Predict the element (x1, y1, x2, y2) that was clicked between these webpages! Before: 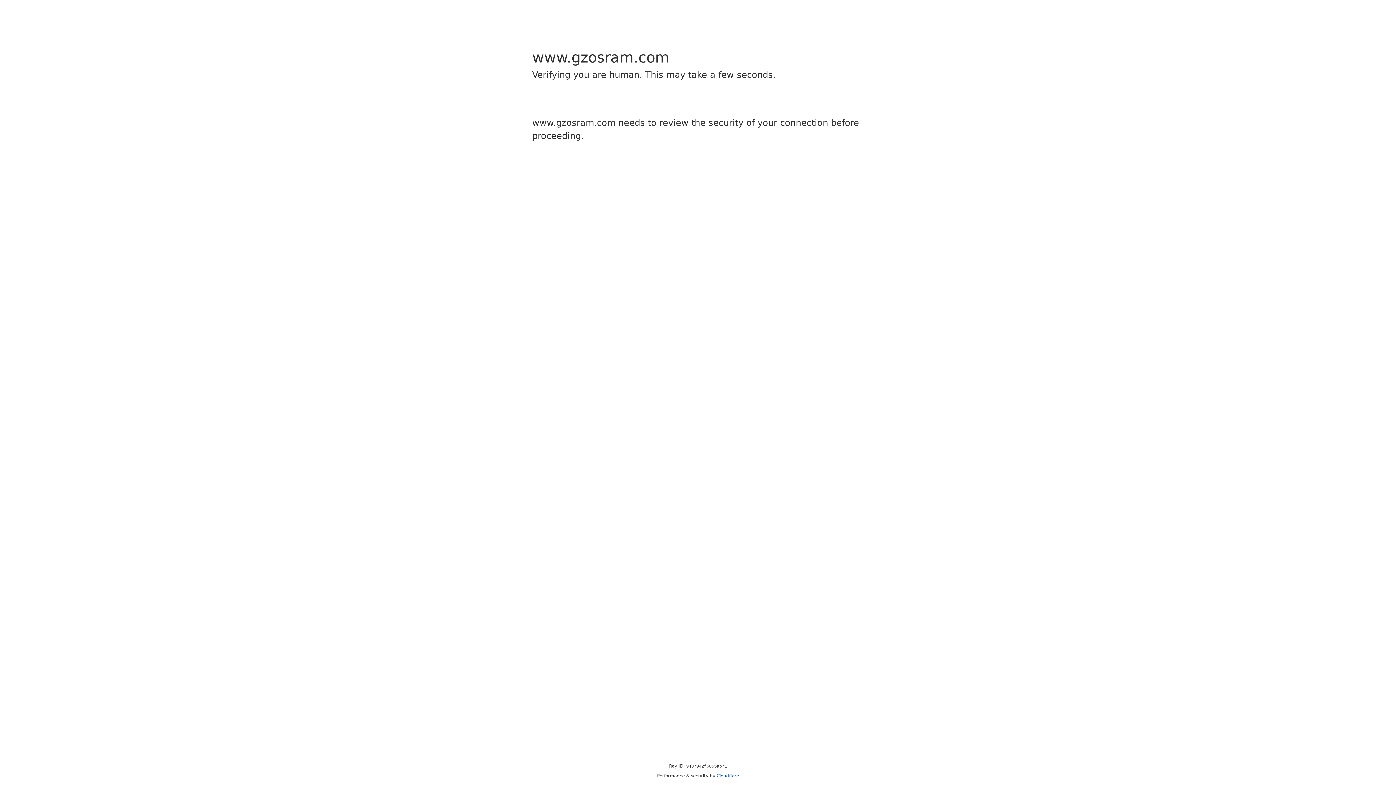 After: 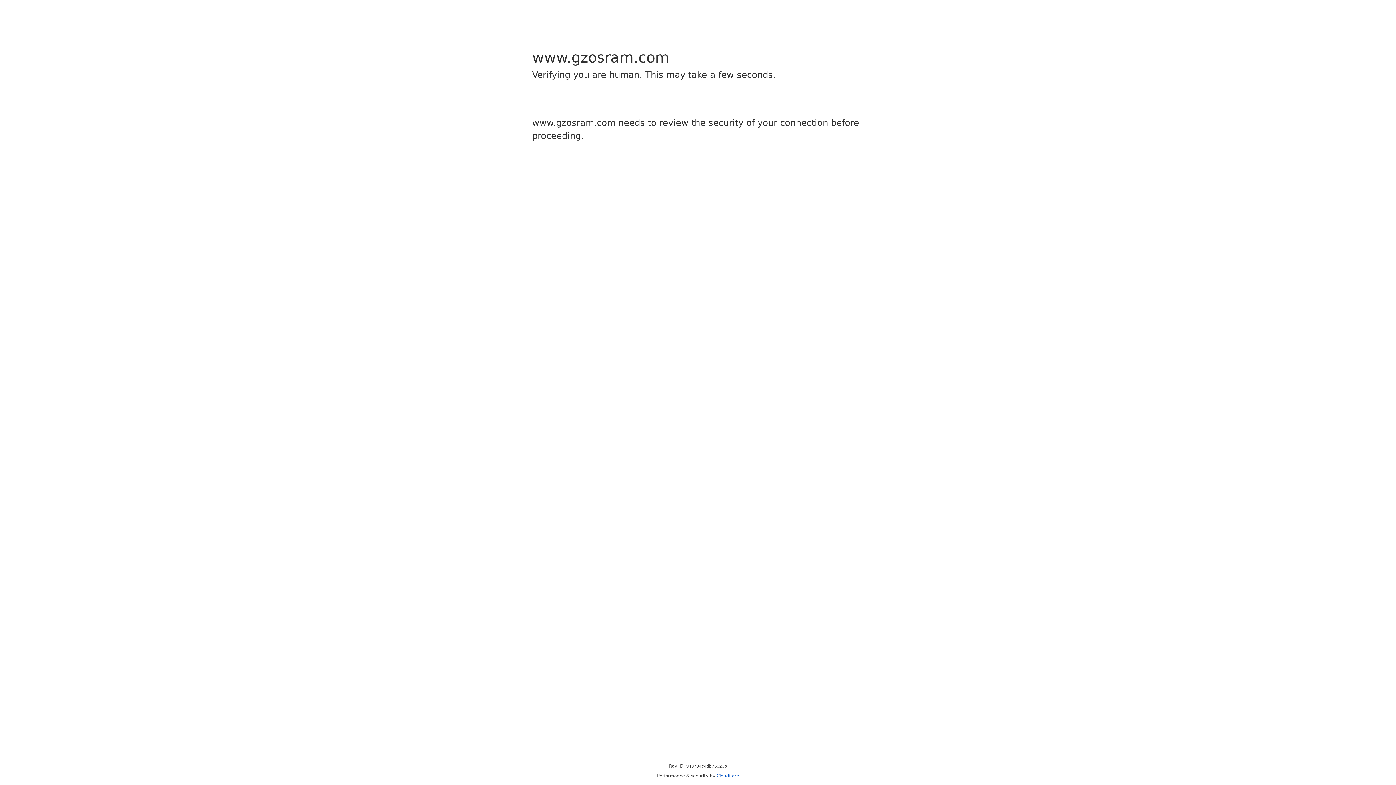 Action: label: Cloudflare bbox: (716, 773, 739, 778)